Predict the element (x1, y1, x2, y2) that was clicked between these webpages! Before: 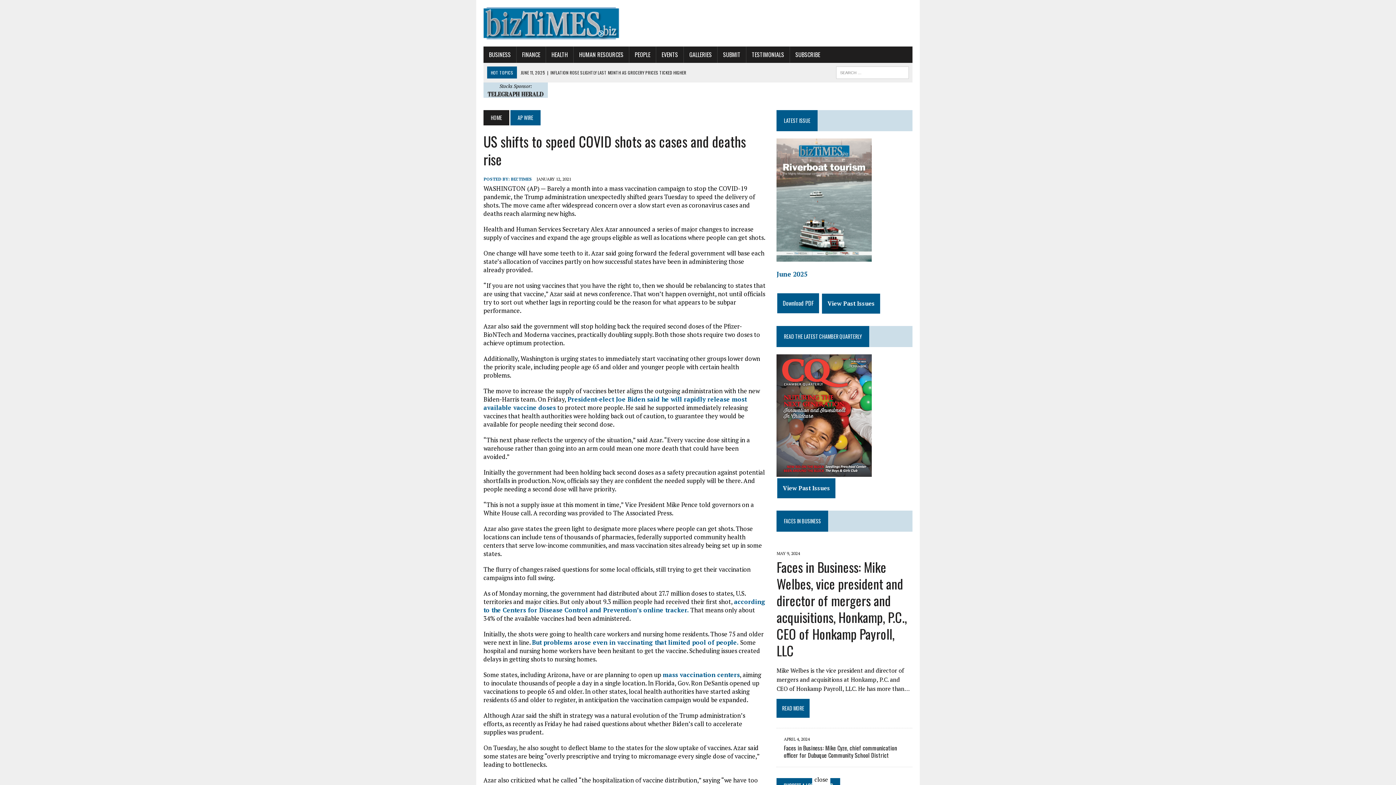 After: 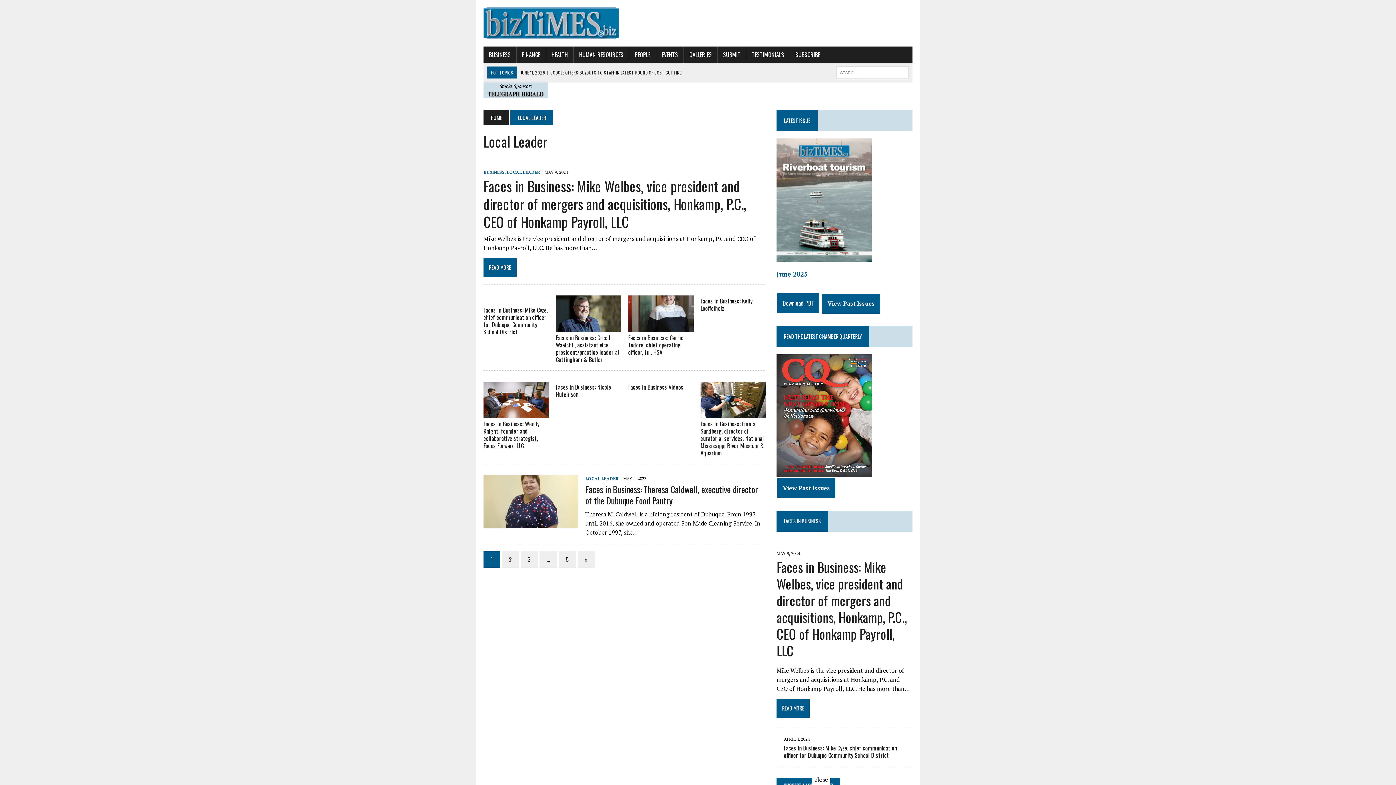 Action: bbox: (784, 546, 821, 554) label: FACES IN BUSINESS